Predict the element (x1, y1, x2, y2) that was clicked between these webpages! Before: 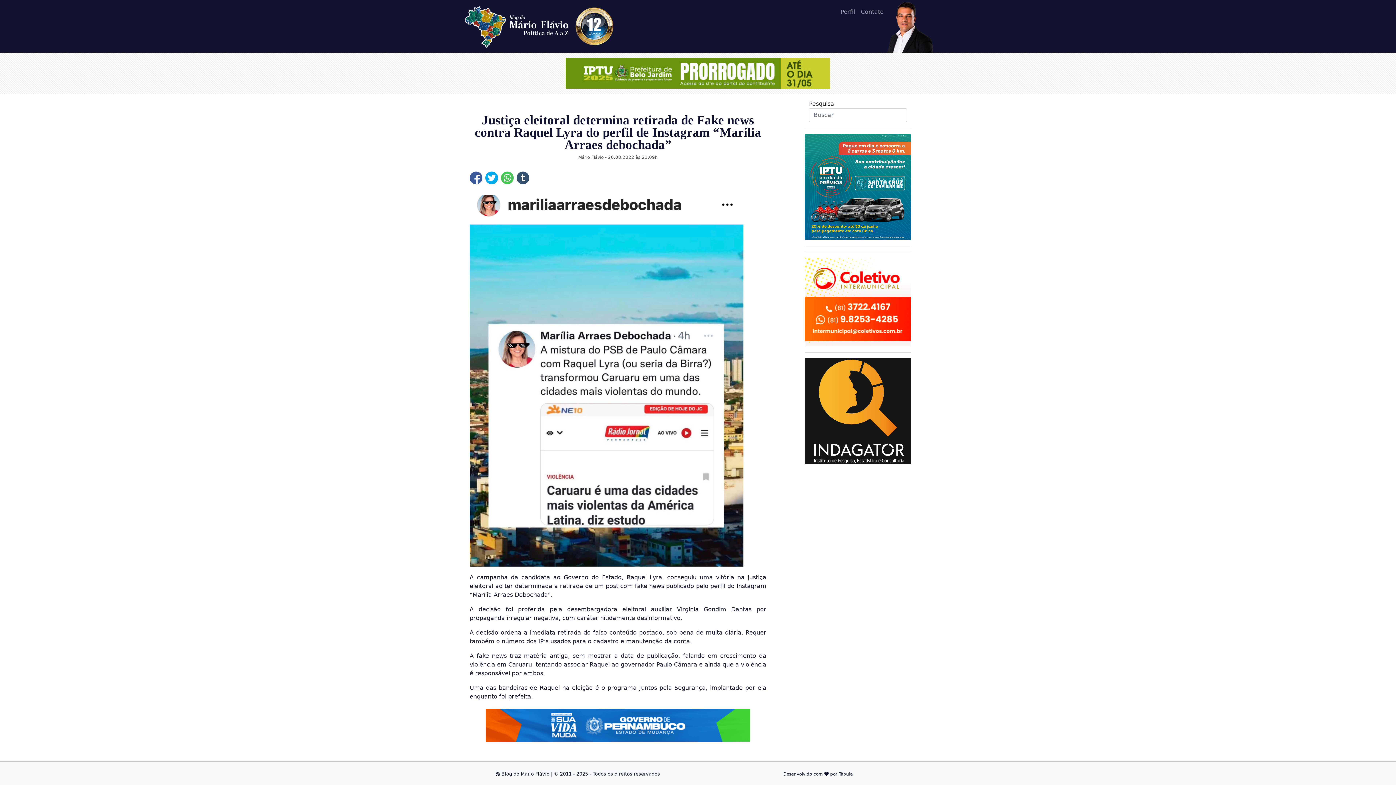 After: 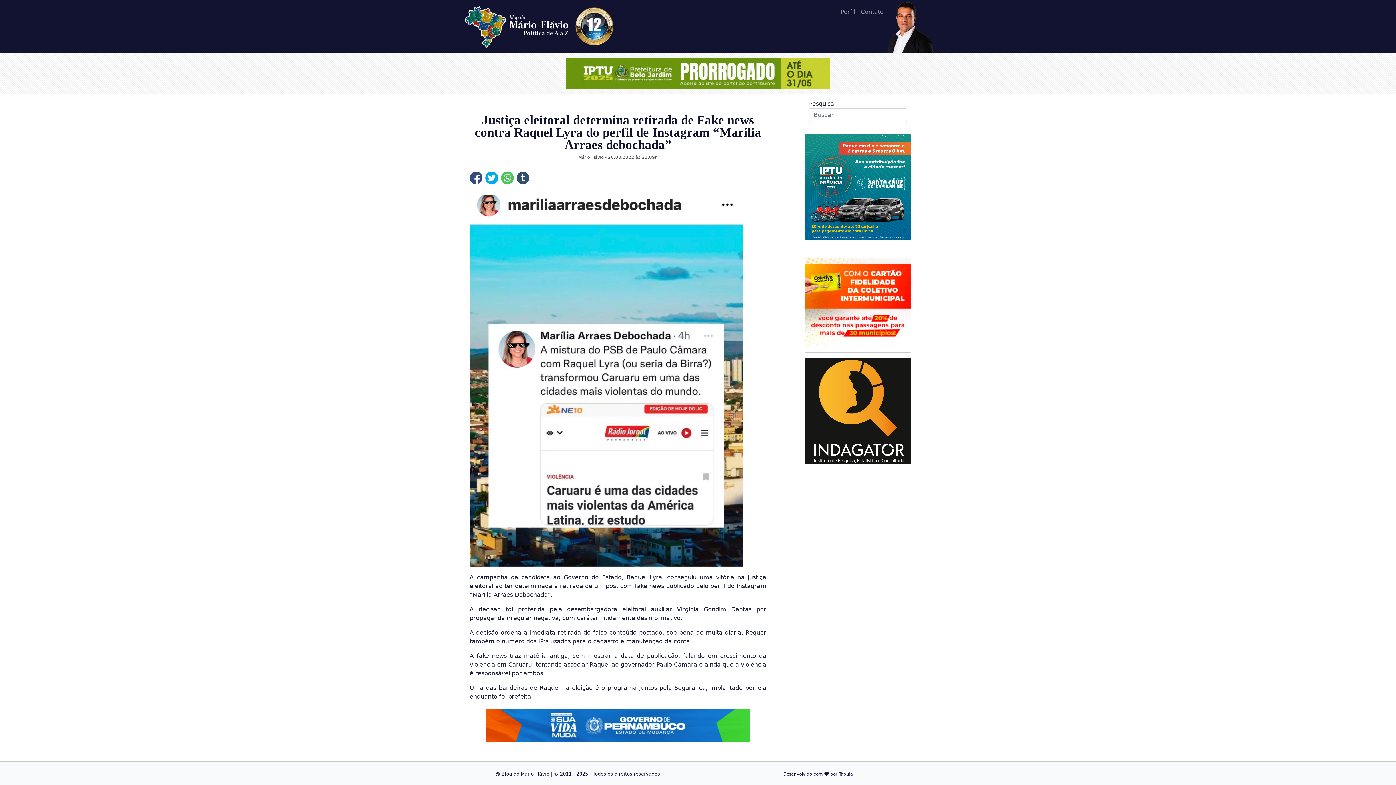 Action: bbox: (469, 171, 482, 184)